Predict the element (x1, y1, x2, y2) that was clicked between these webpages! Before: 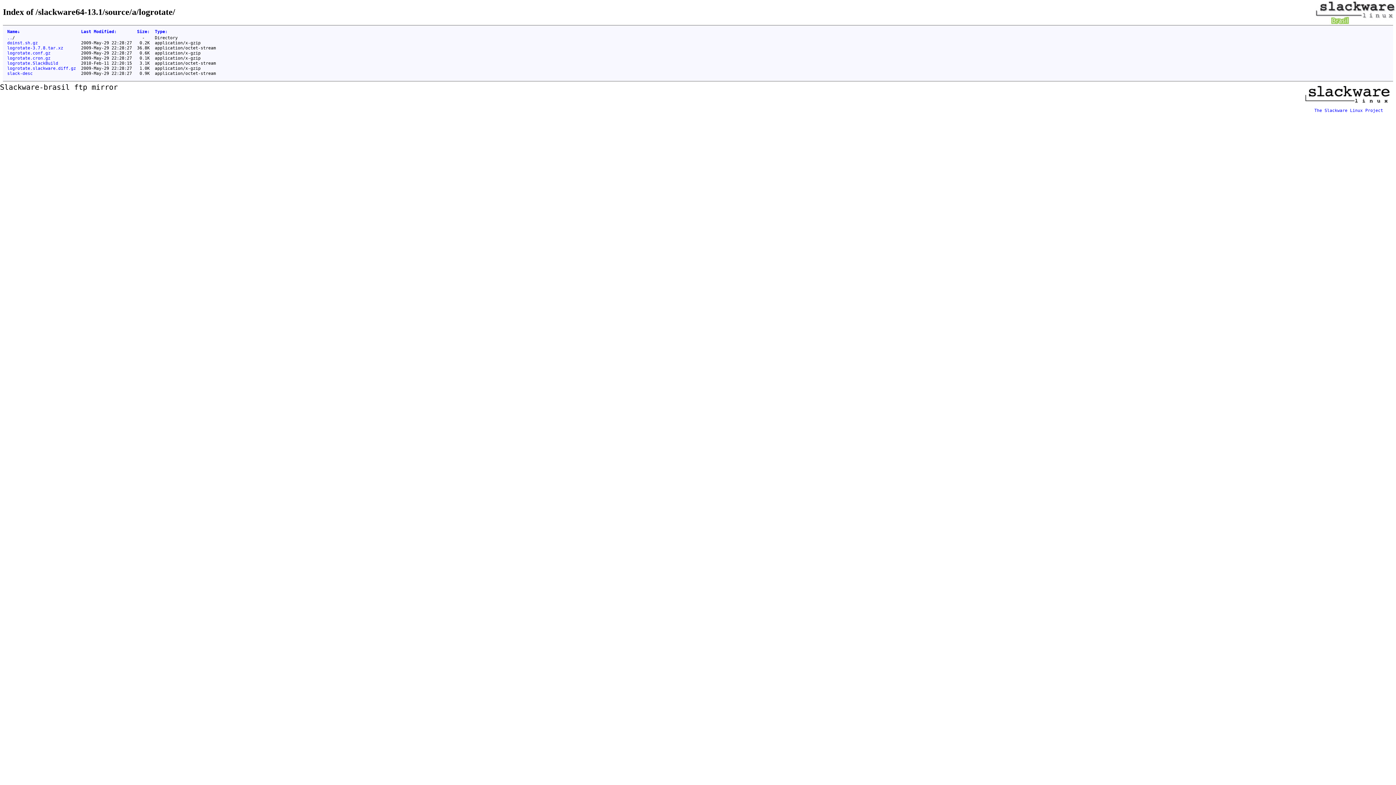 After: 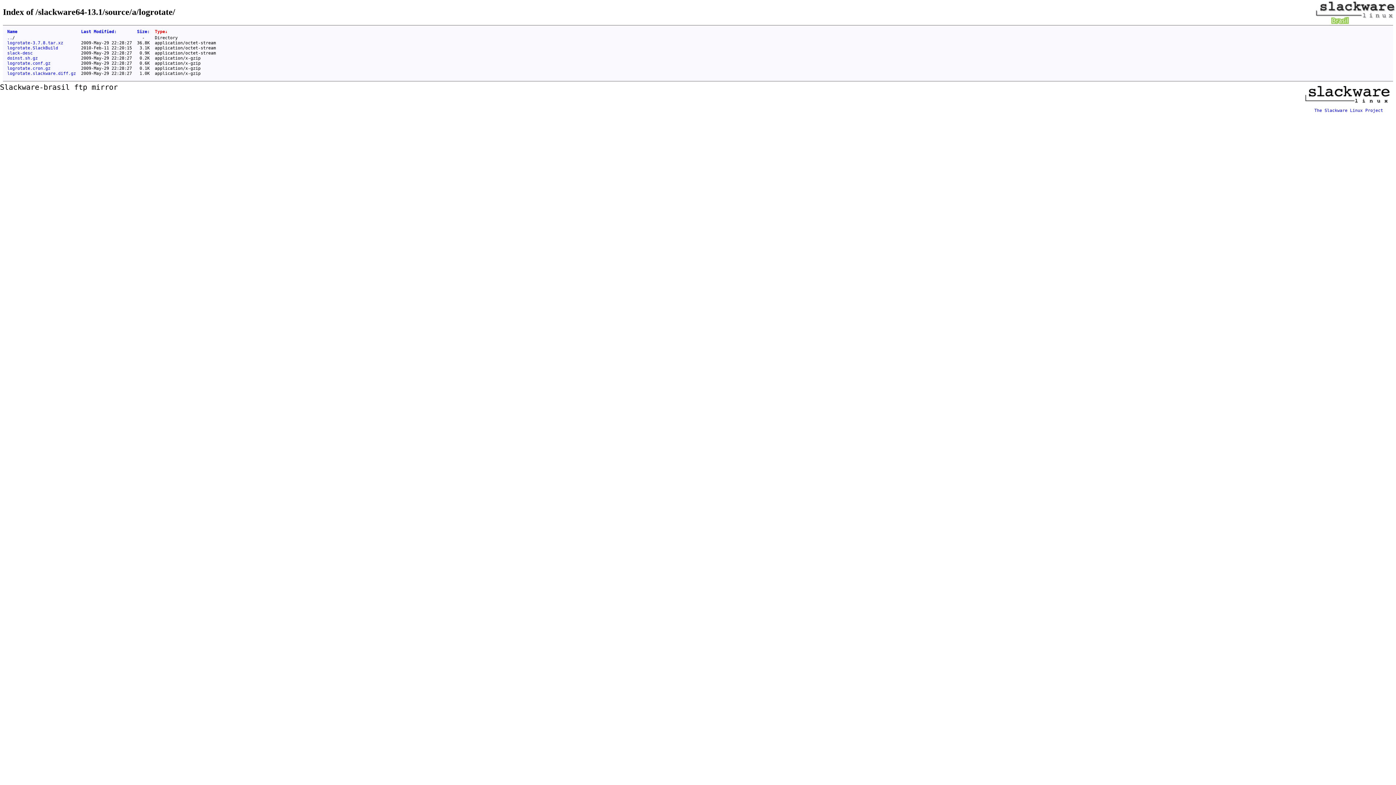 Action: label: Type: bbox: (154, 29, 167, 34)